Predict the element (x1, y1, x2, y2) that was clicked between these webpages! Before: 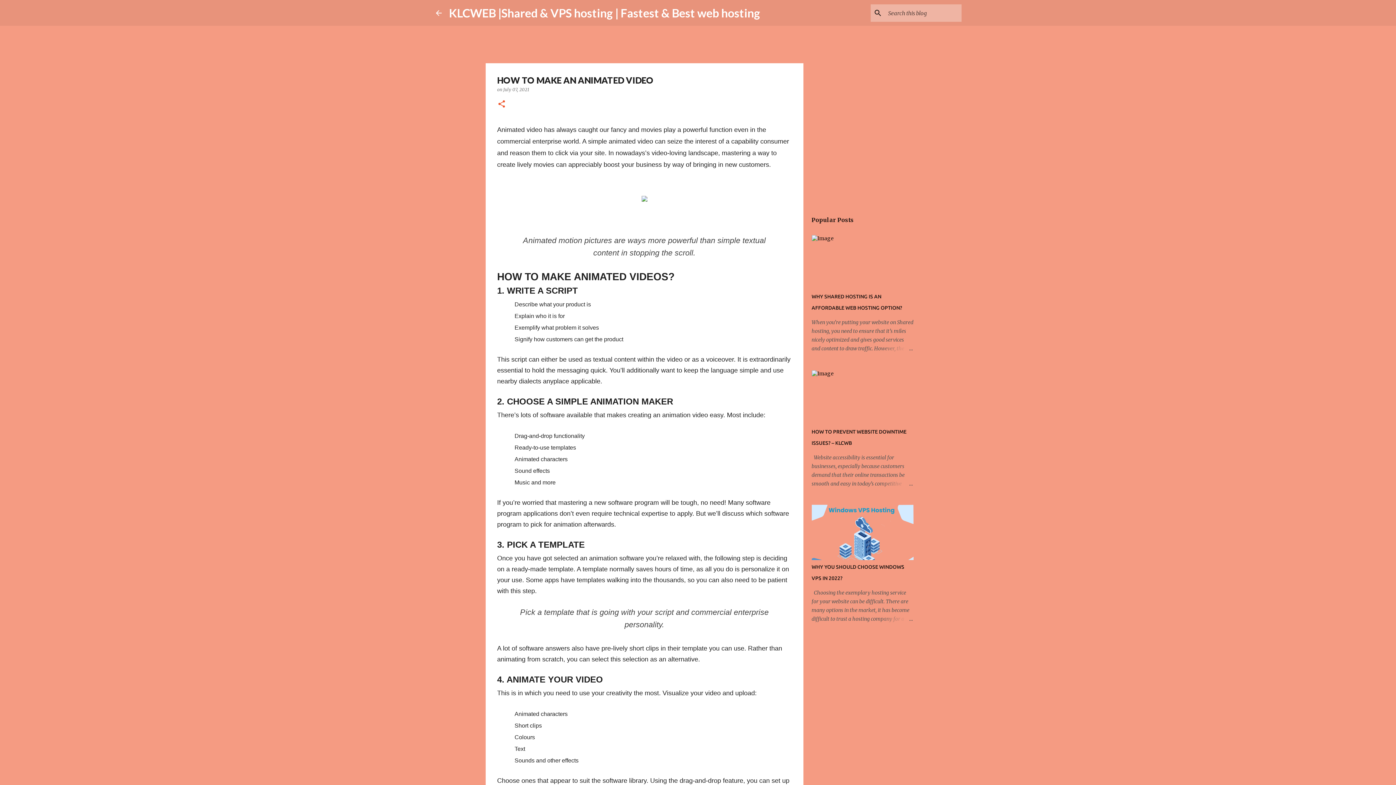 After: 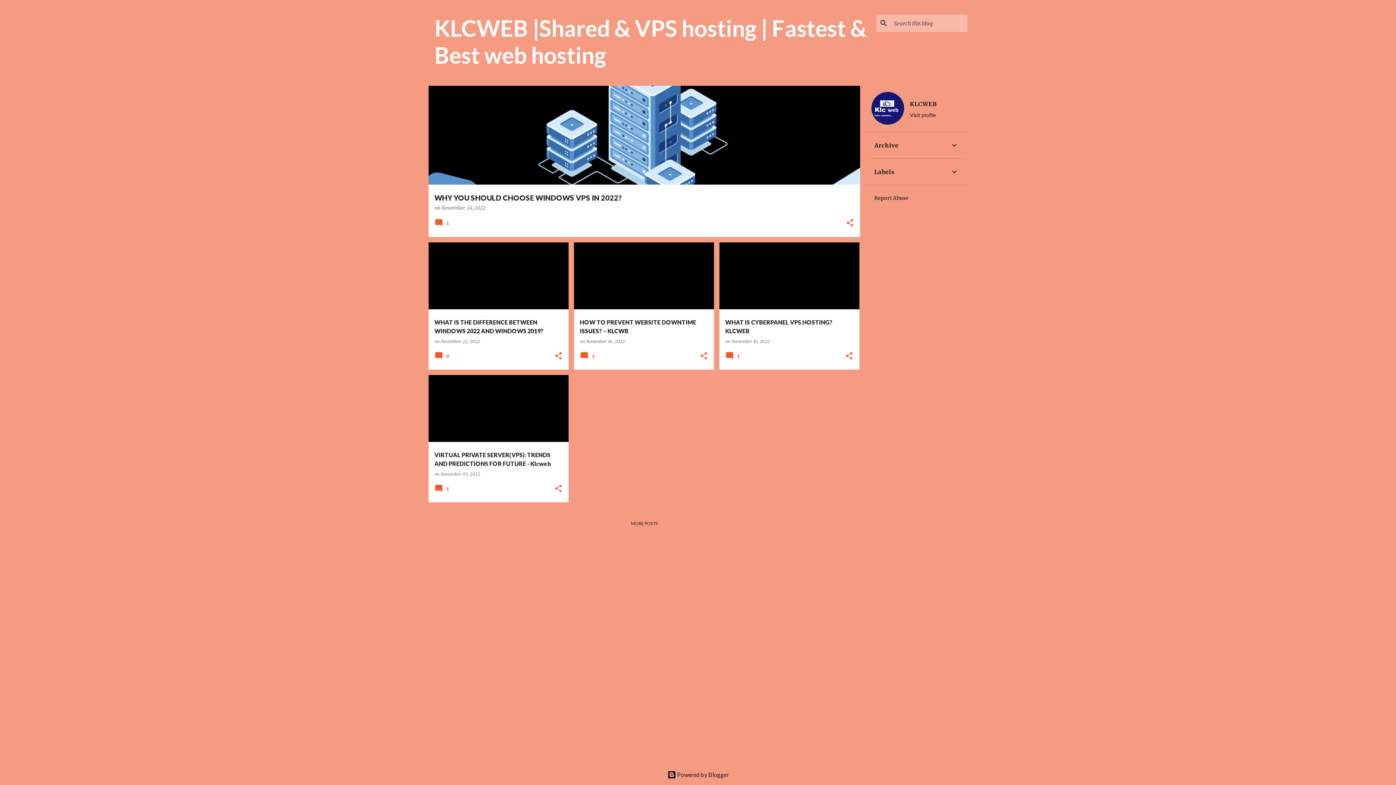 Action: bbox: (434, 8, 443, 17)